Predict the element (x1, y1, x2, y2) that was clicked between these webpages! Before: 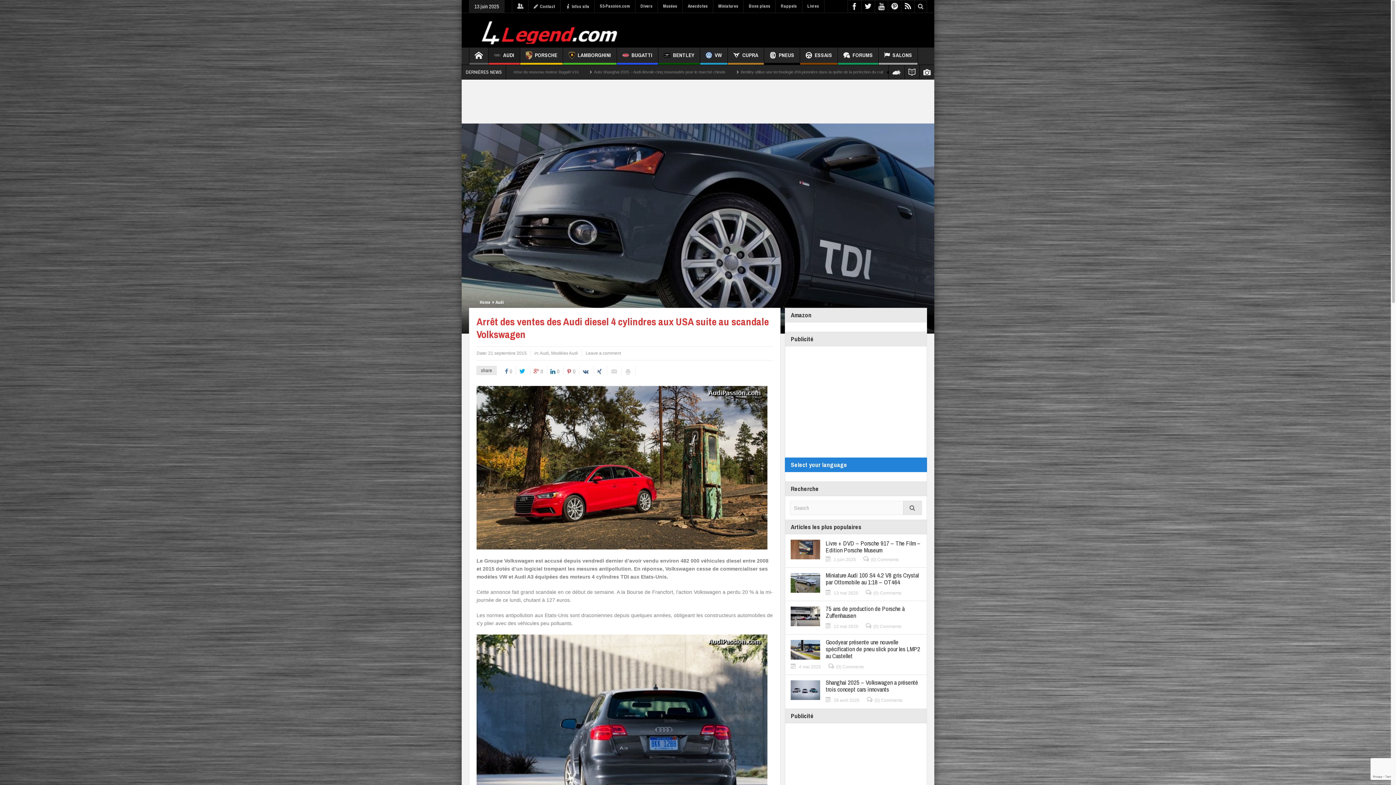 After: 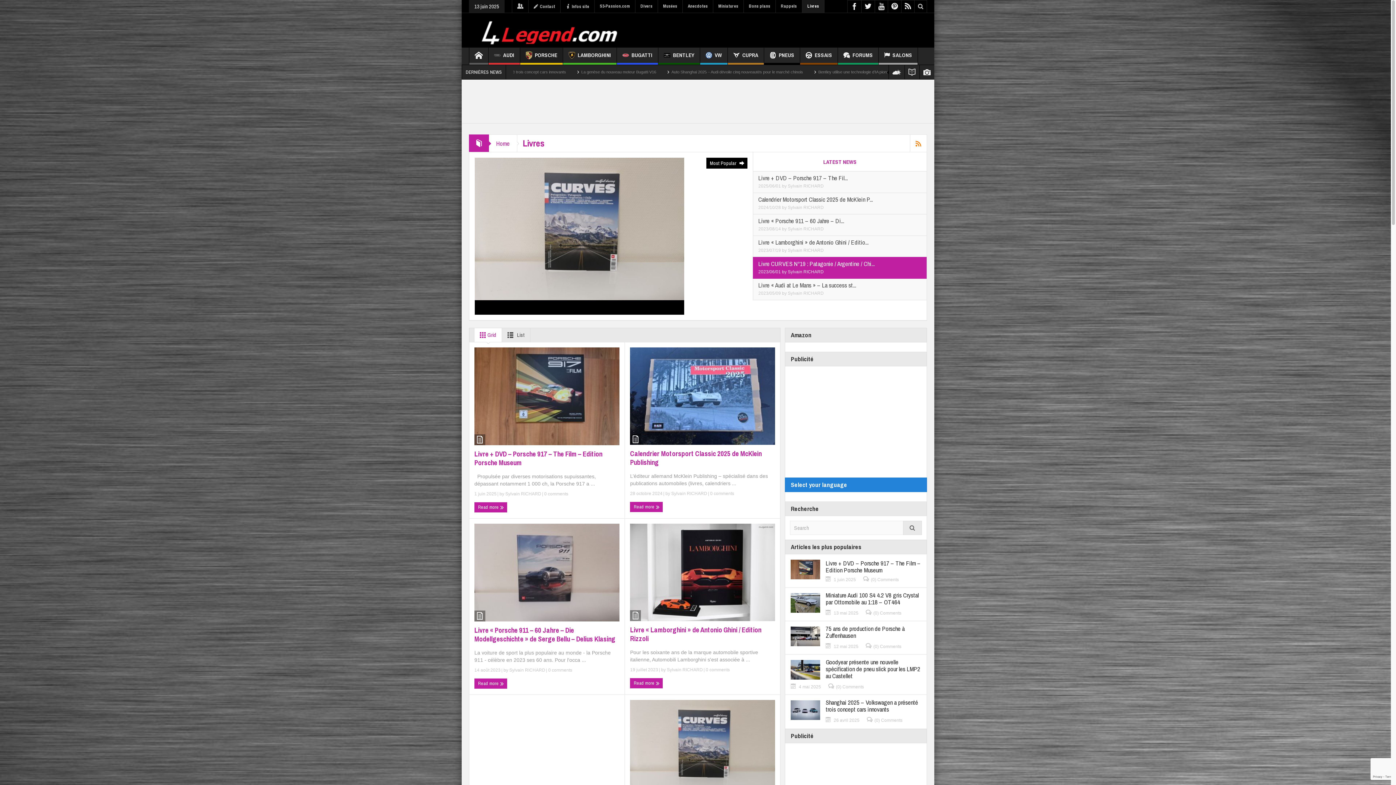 Action: label: Livres bbox: (802, 0, 824, 12)